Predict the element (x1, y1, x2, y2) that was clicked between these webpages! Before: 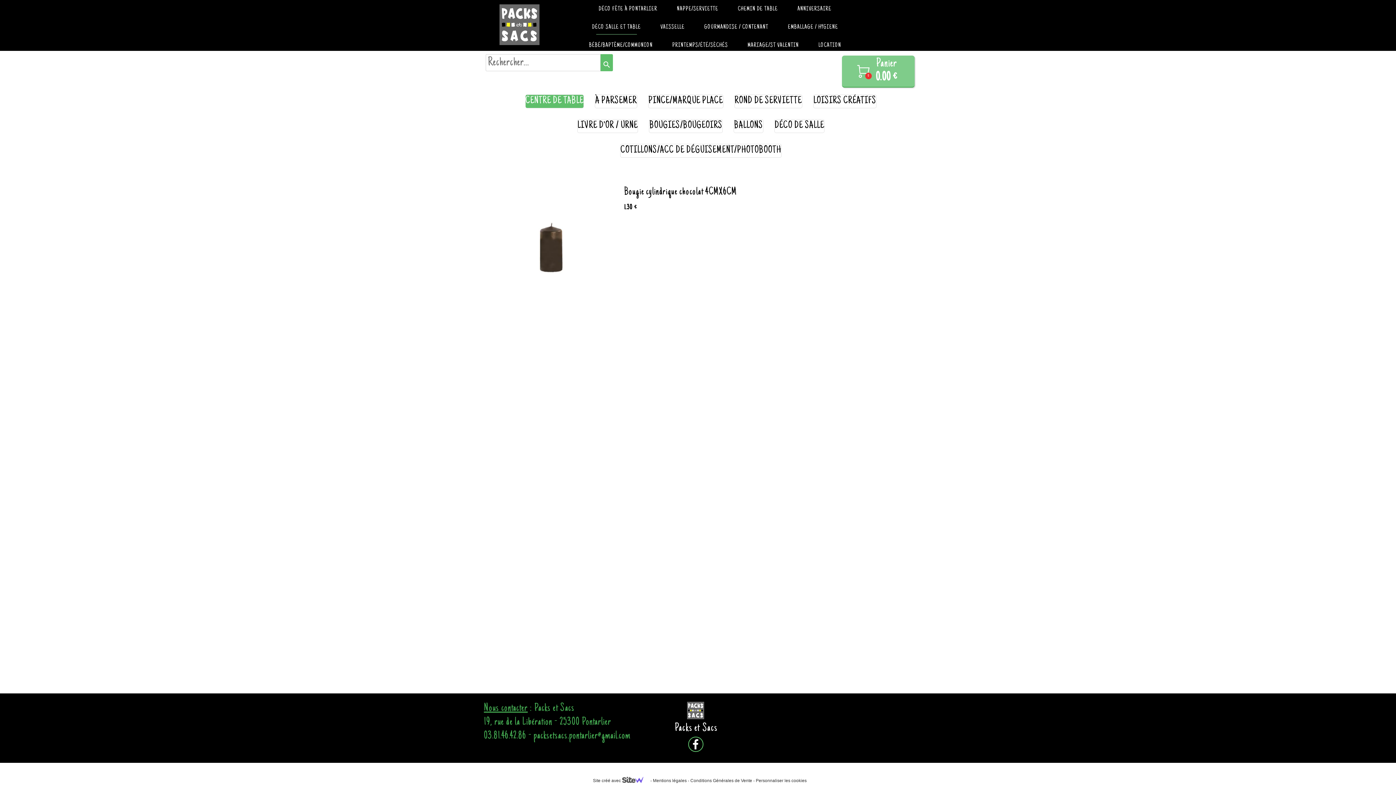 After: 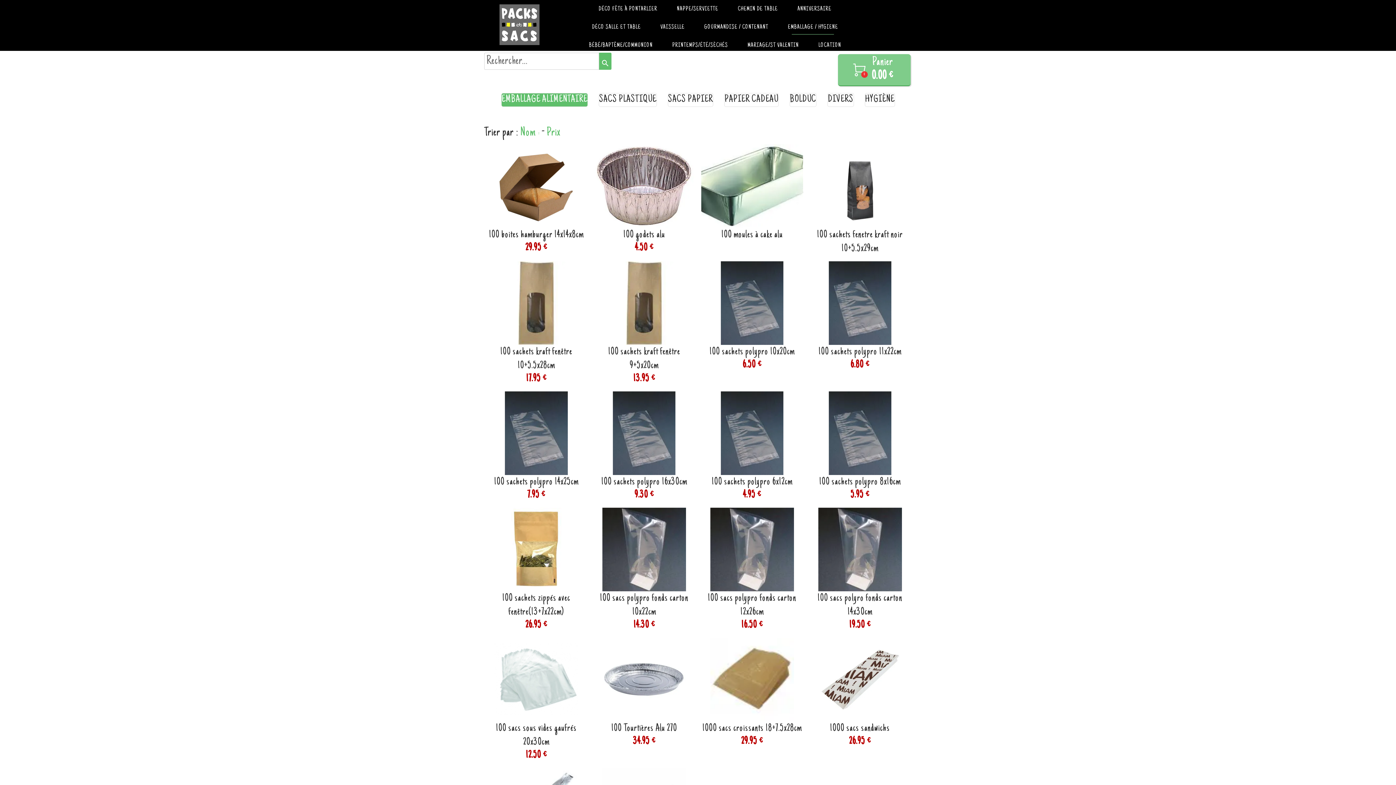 Action: bbox: (784, 20, 841, 34) label: EMBALLAGE / HYGIENE